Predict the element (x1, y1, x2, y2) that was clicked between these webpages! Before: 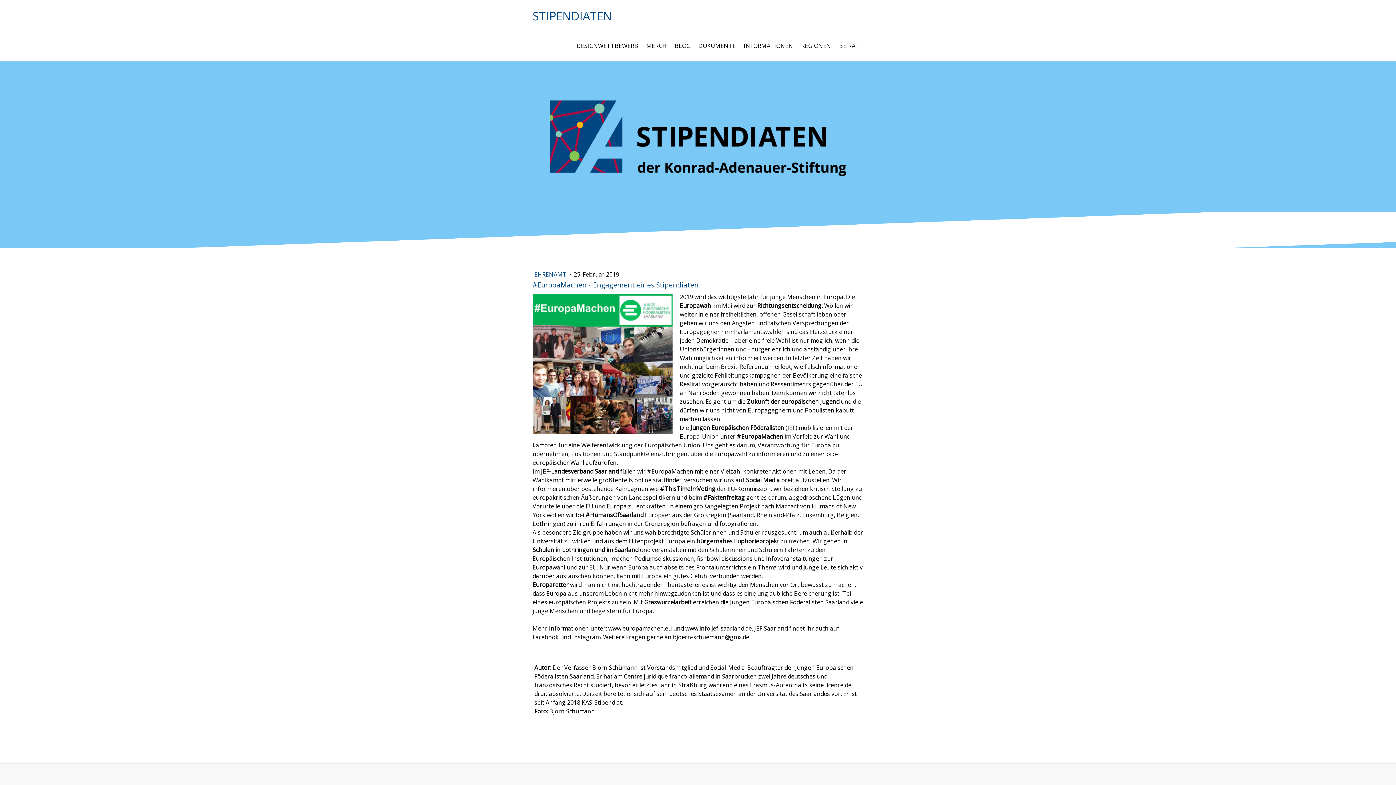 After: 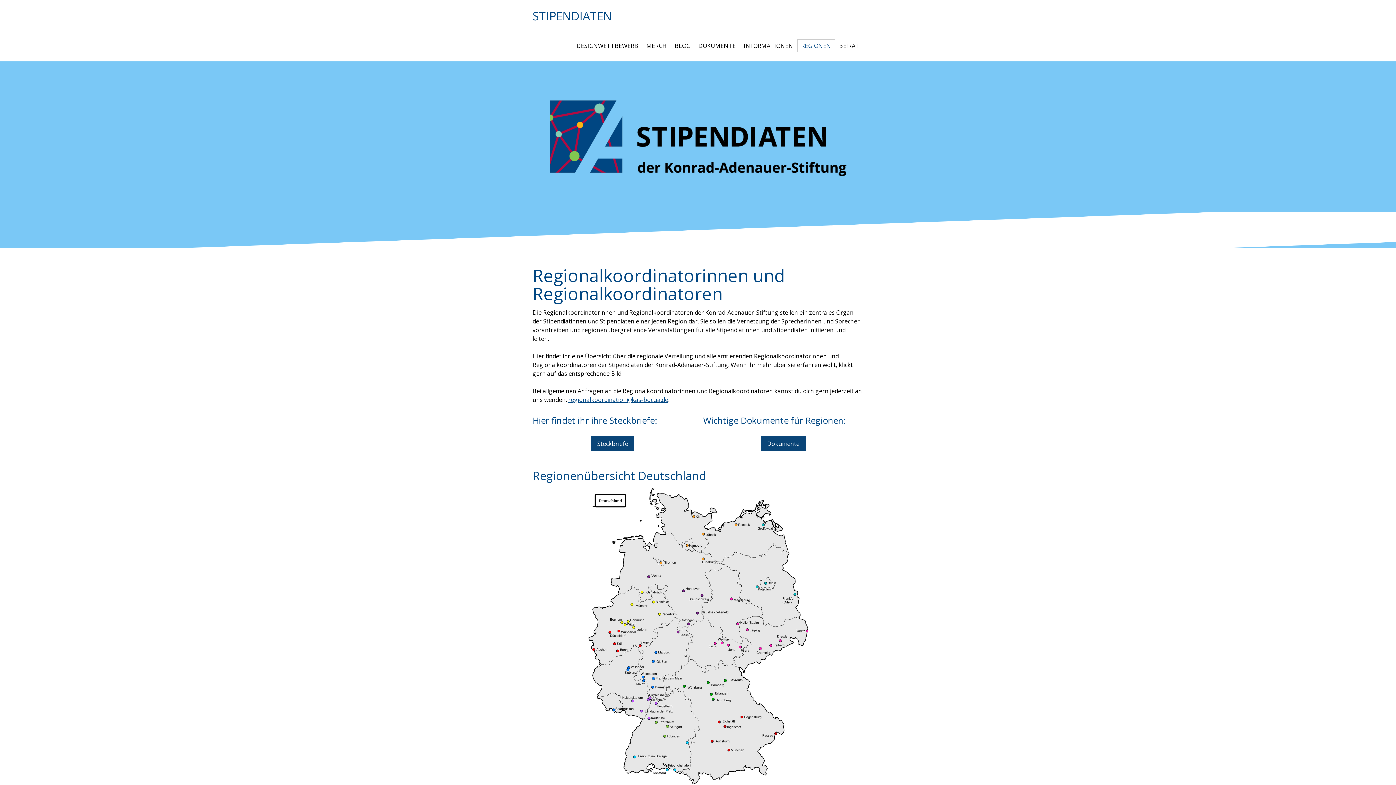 Action: label: REGIONEN bbox: (797, 39, 835, 52)